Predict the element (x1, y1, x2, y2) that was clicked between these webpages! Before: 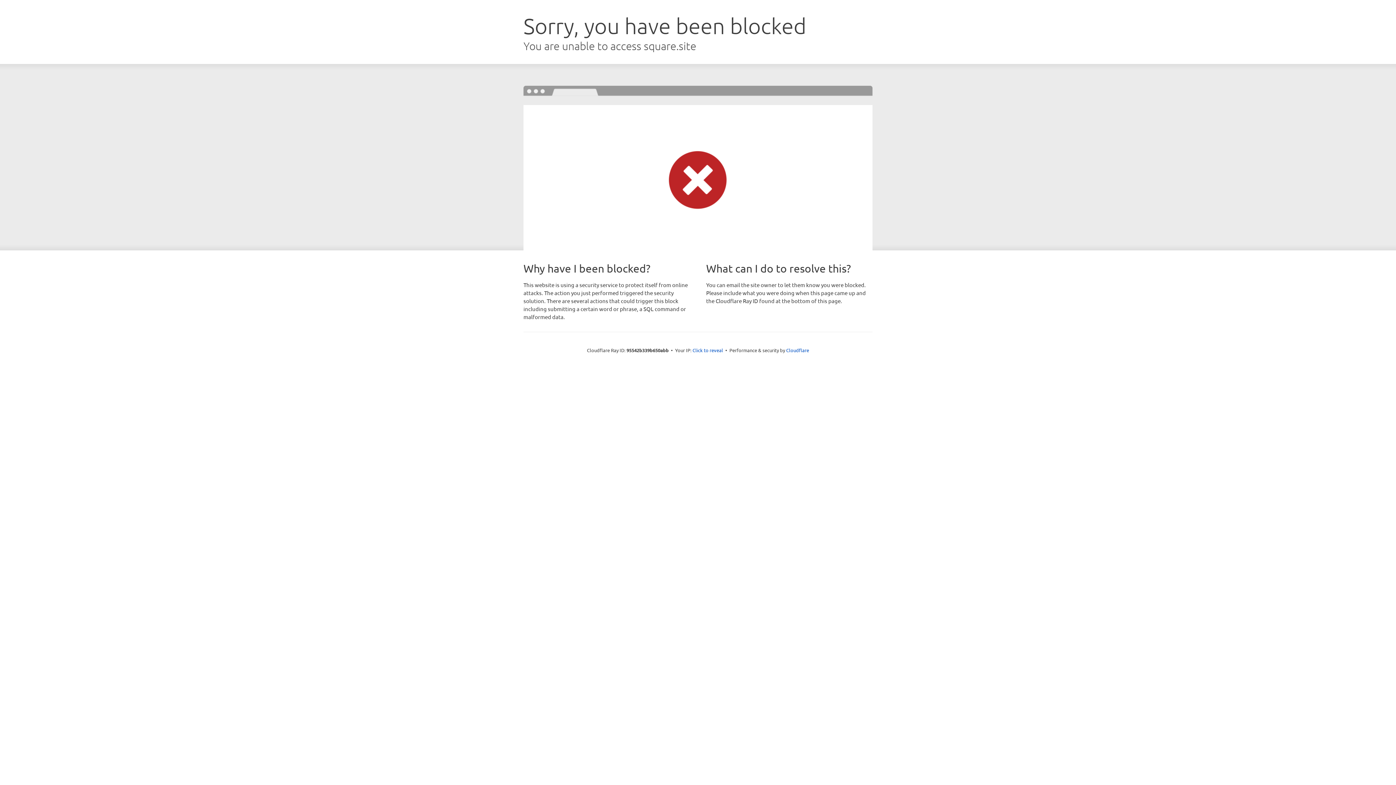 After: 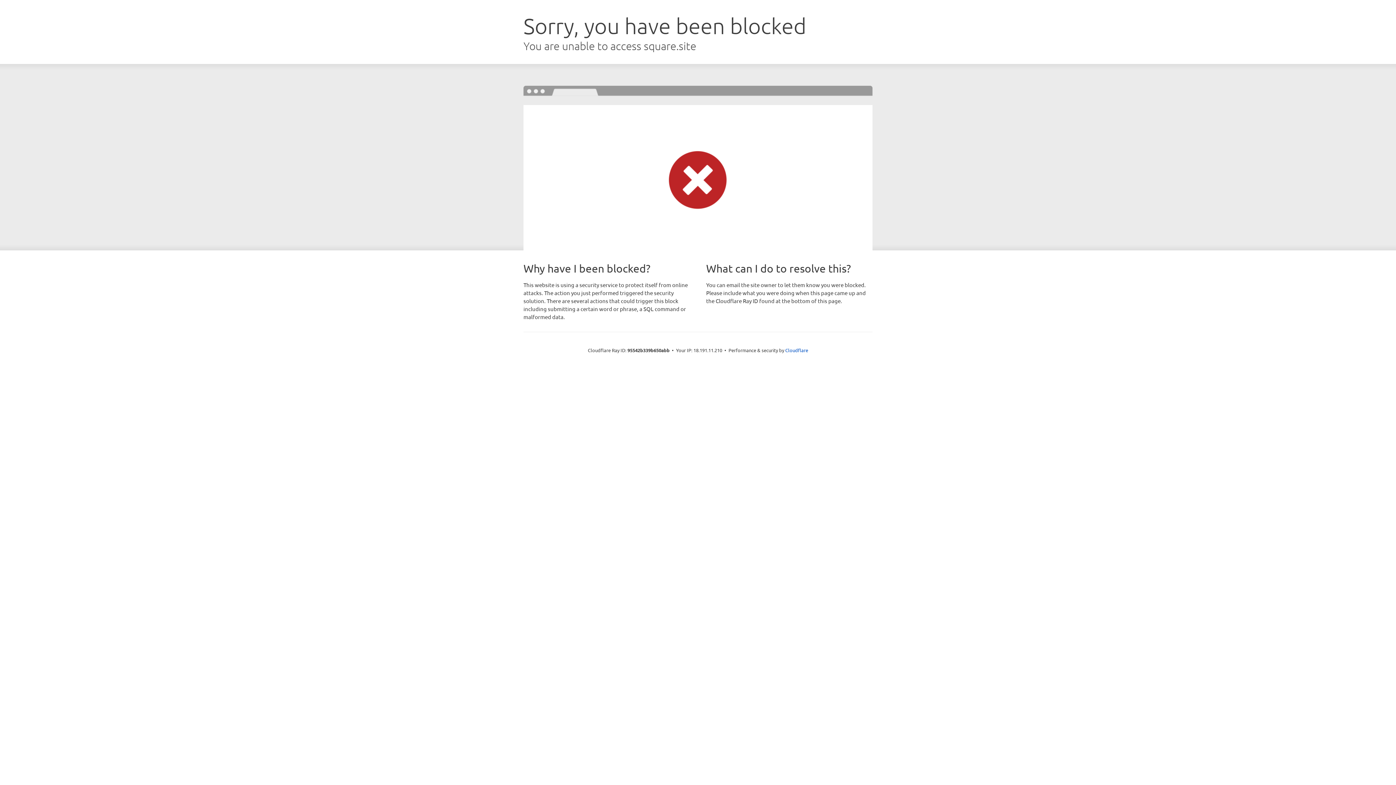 Action: label: Click to reveal bbox: (692, 346, 723, 353)